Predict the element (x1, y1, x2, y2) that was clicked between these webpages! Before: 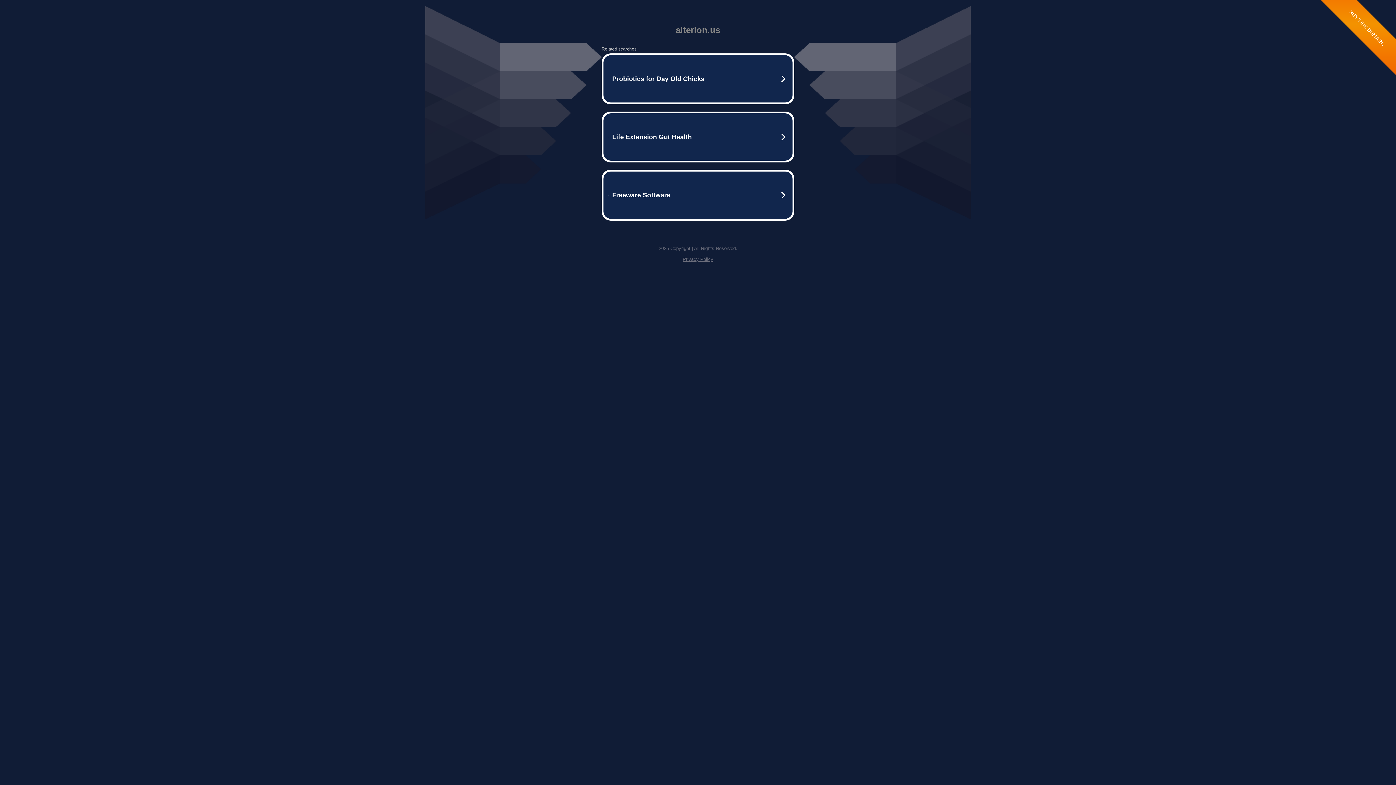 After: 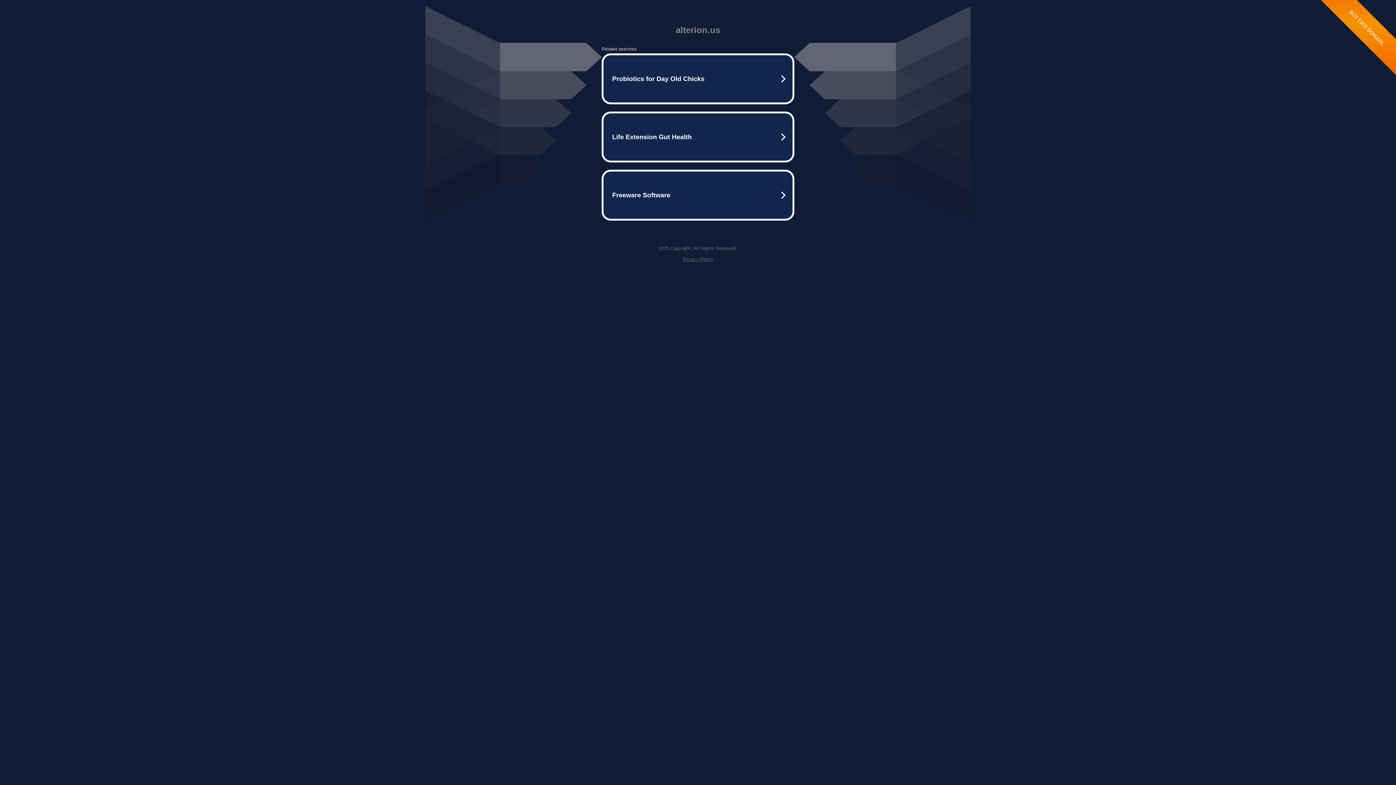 Action: label: Privacy Policy bbox: (682, 256, 713, 262)